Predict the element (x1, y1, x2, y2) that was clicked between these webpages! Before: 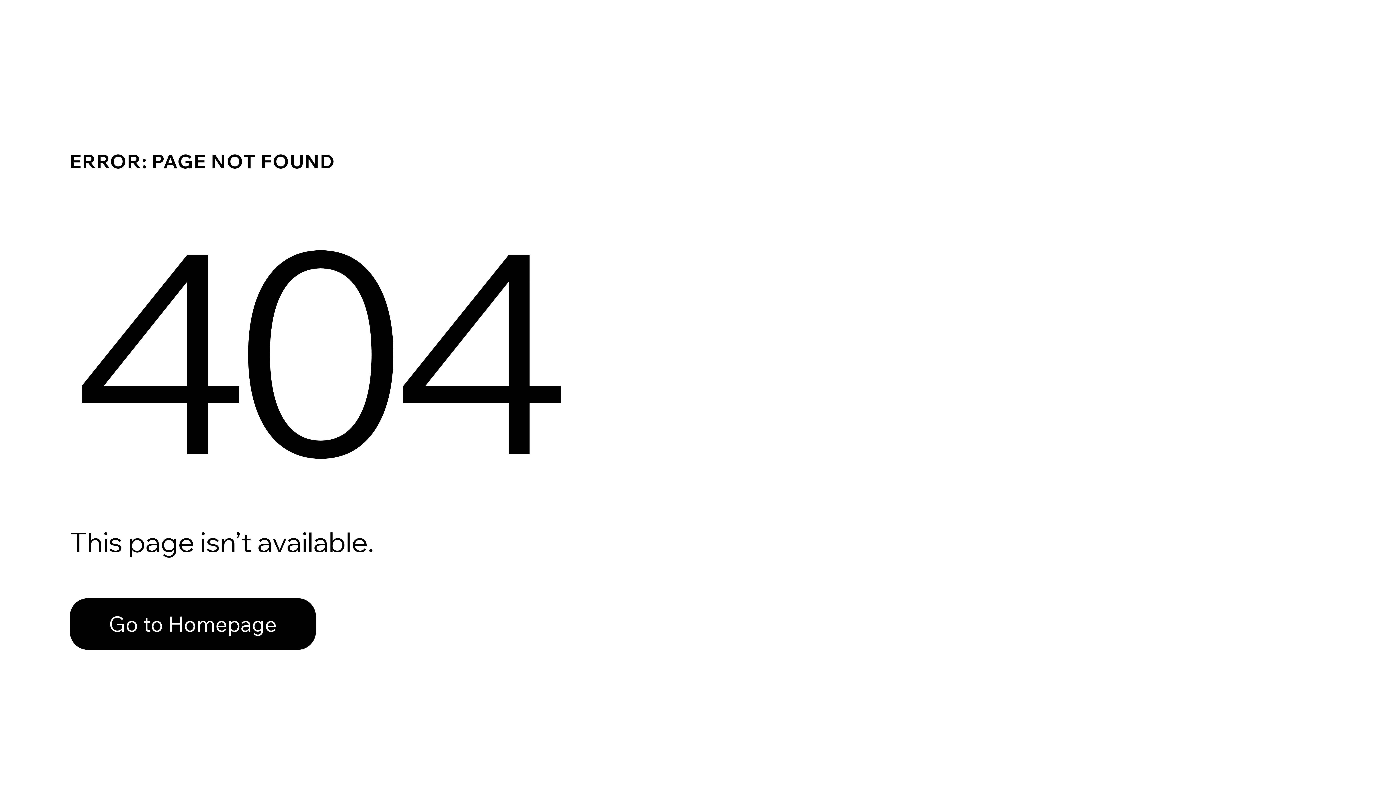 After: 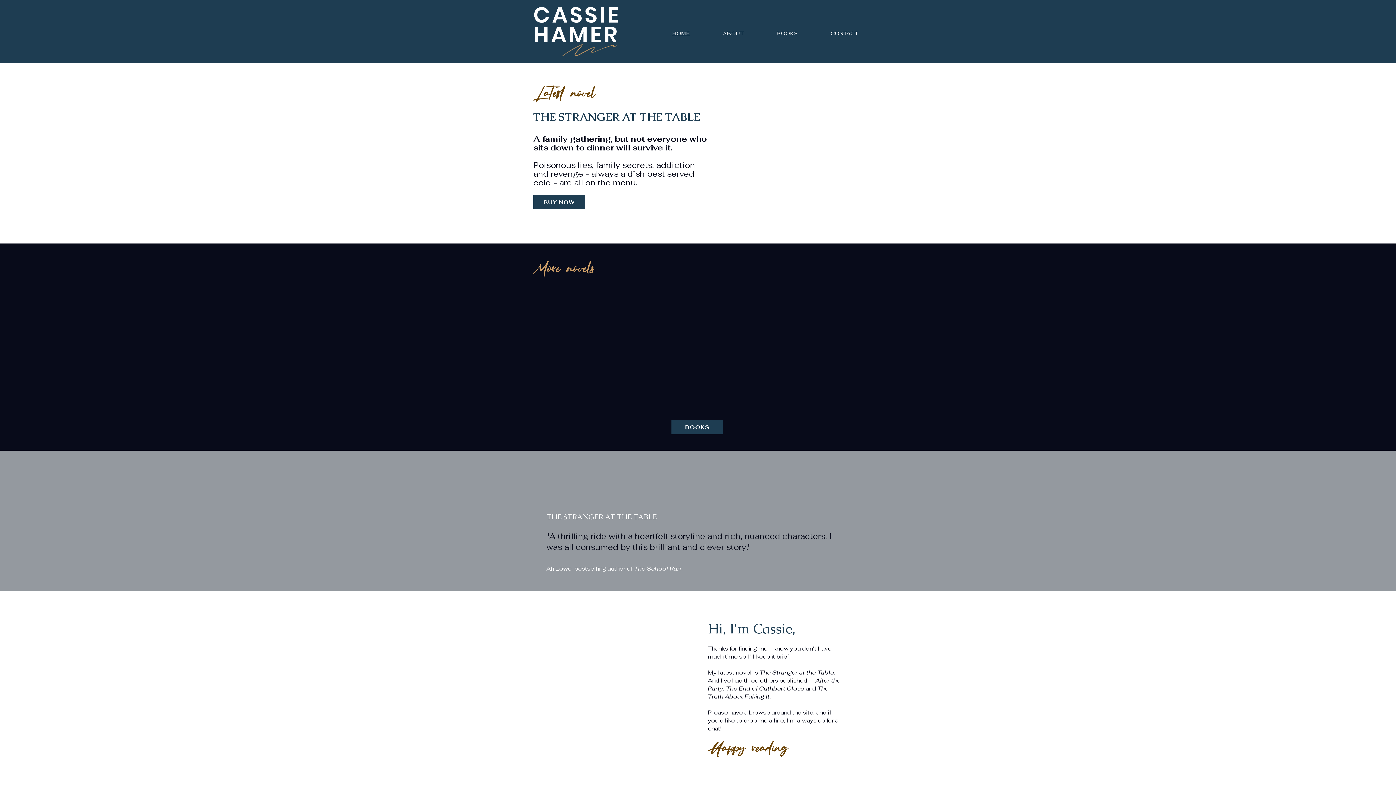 Action: bbox: (69, 598, 316, 650) label: Go to Homepage